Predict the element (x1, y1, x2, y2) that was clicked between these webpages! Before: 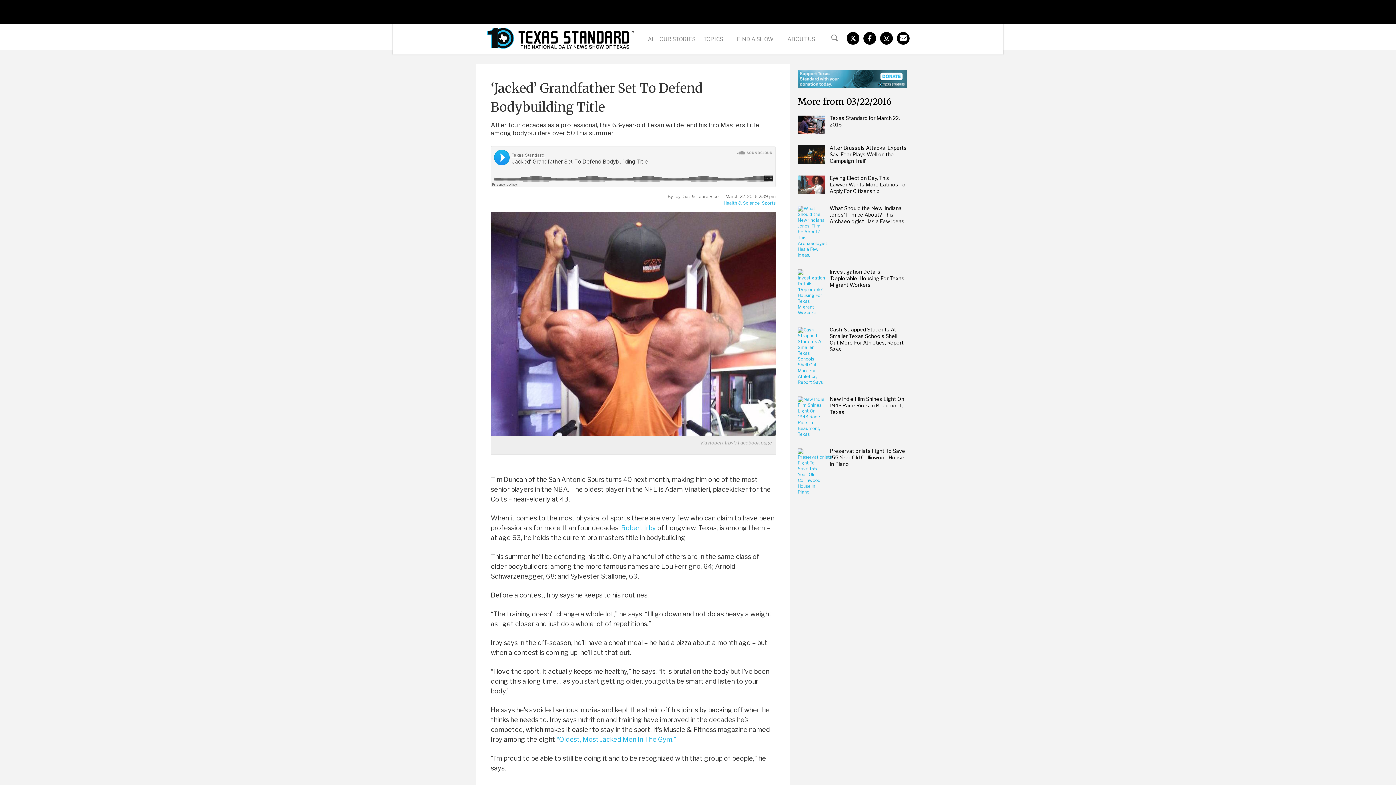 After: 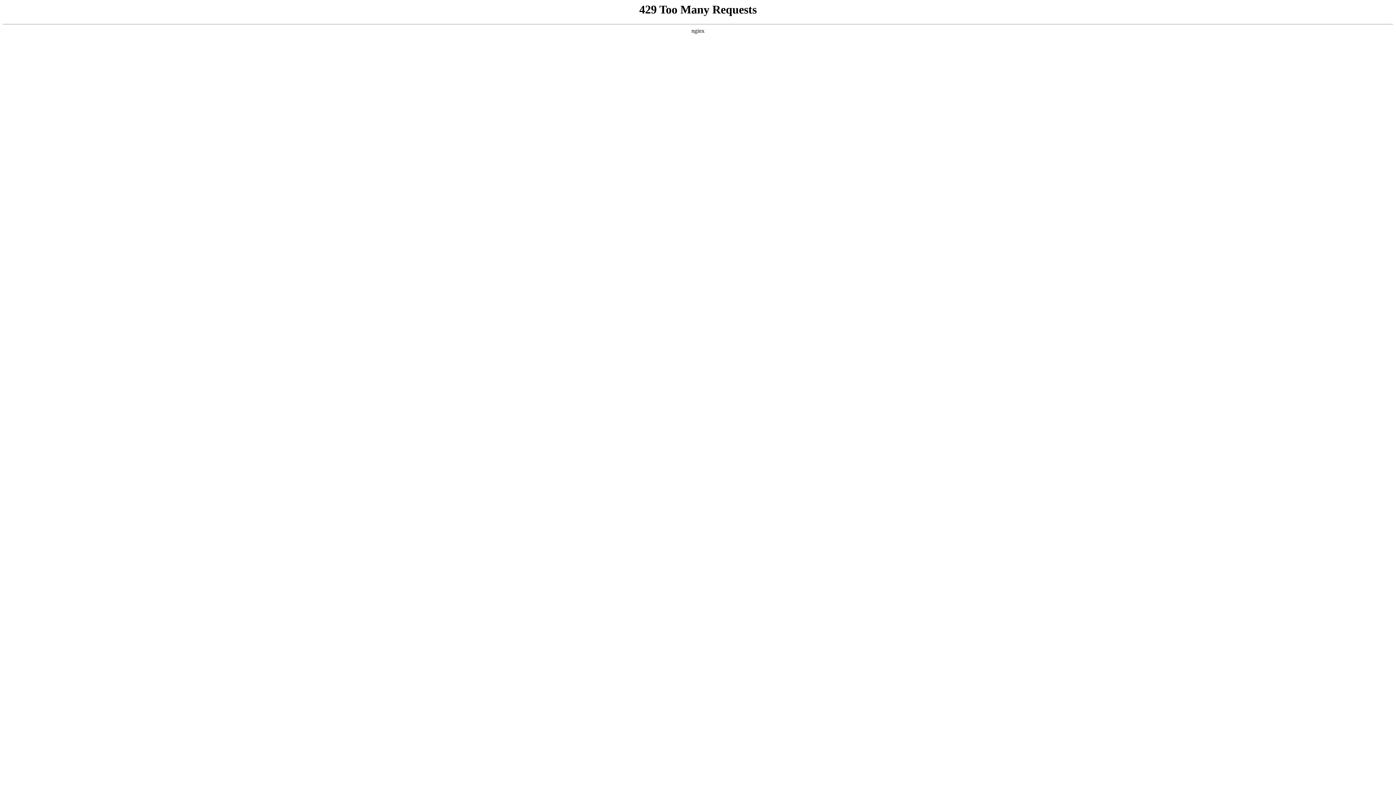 Action: bbox: (723, 200, 759, 205) label: Health & Science